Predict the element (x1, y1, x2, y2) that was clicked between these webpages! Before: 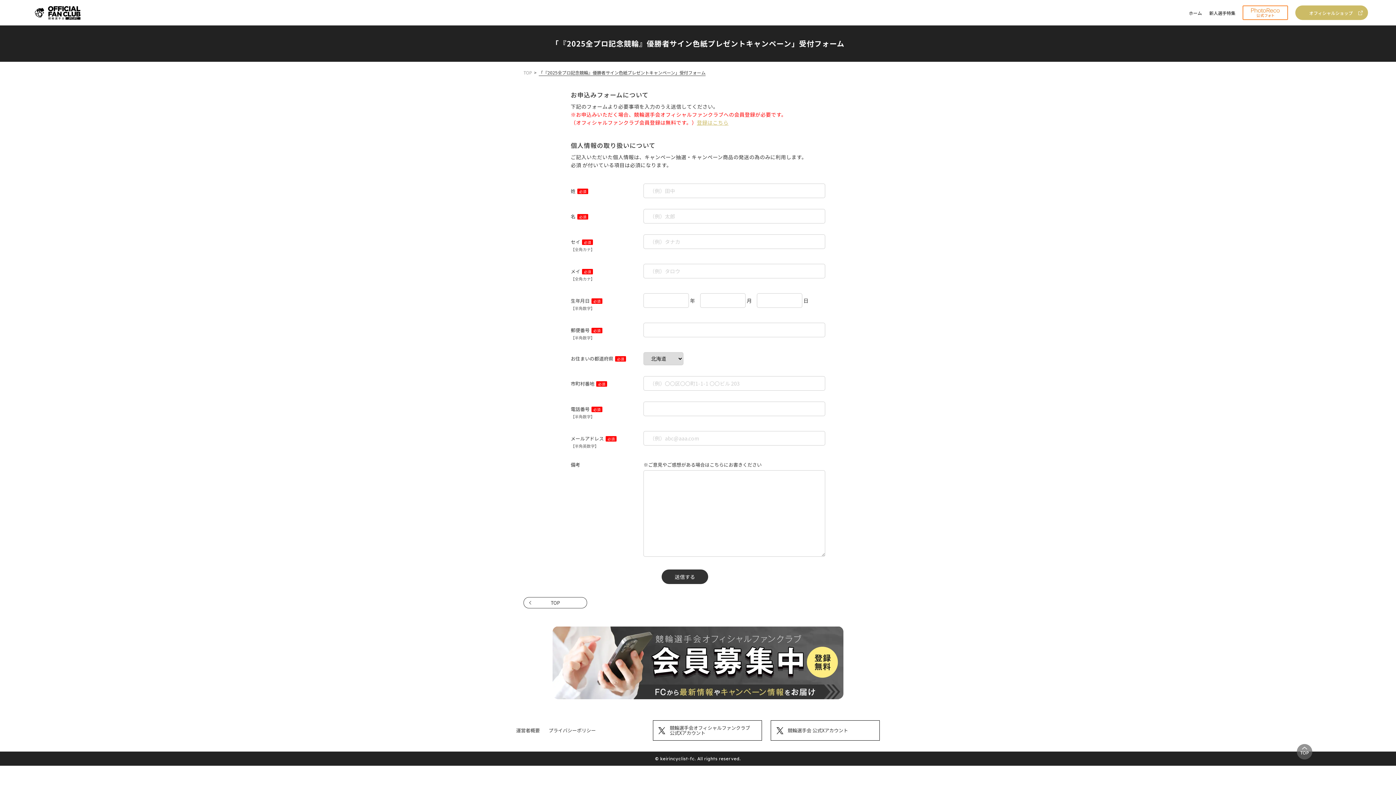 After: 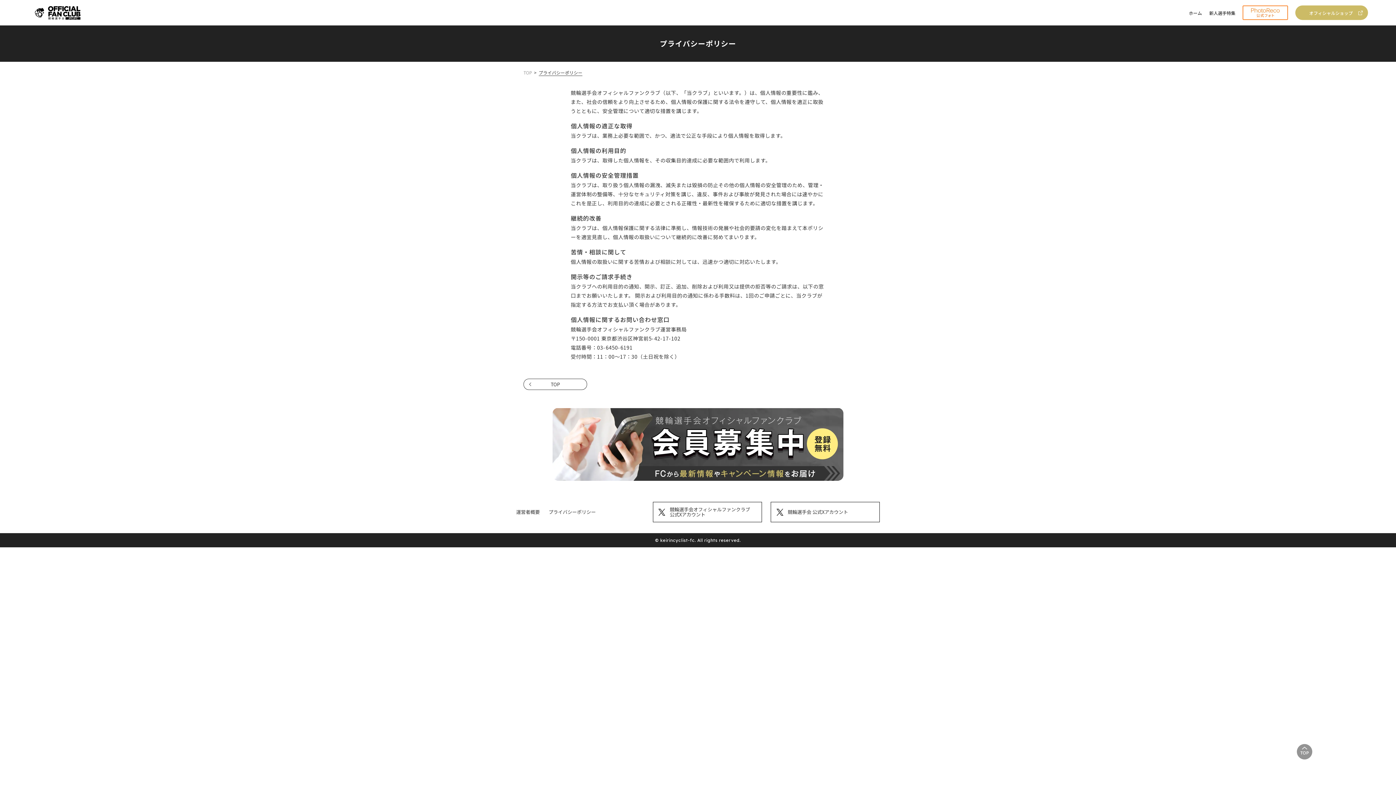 Action: bbox: (548, 727, 595, 734) label: プライバシーポリシー